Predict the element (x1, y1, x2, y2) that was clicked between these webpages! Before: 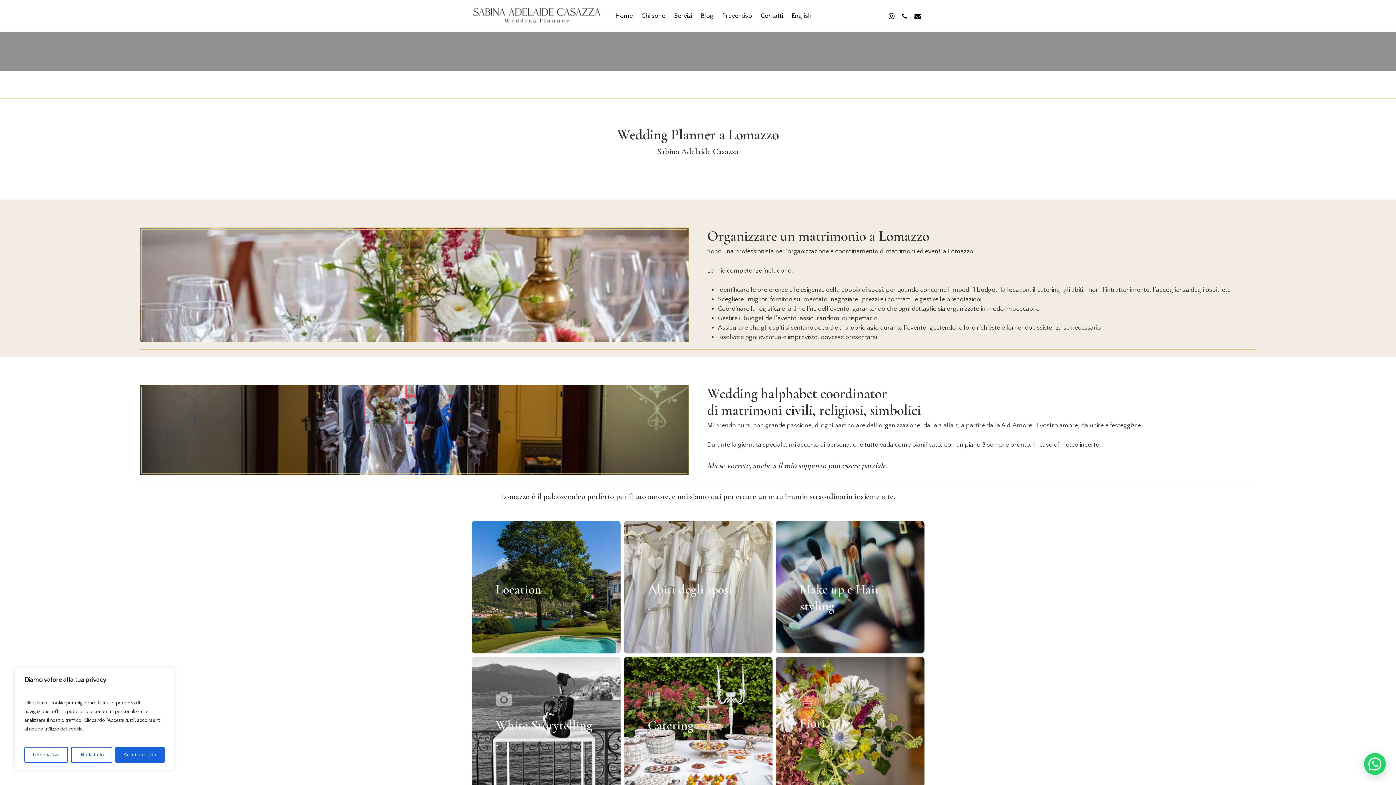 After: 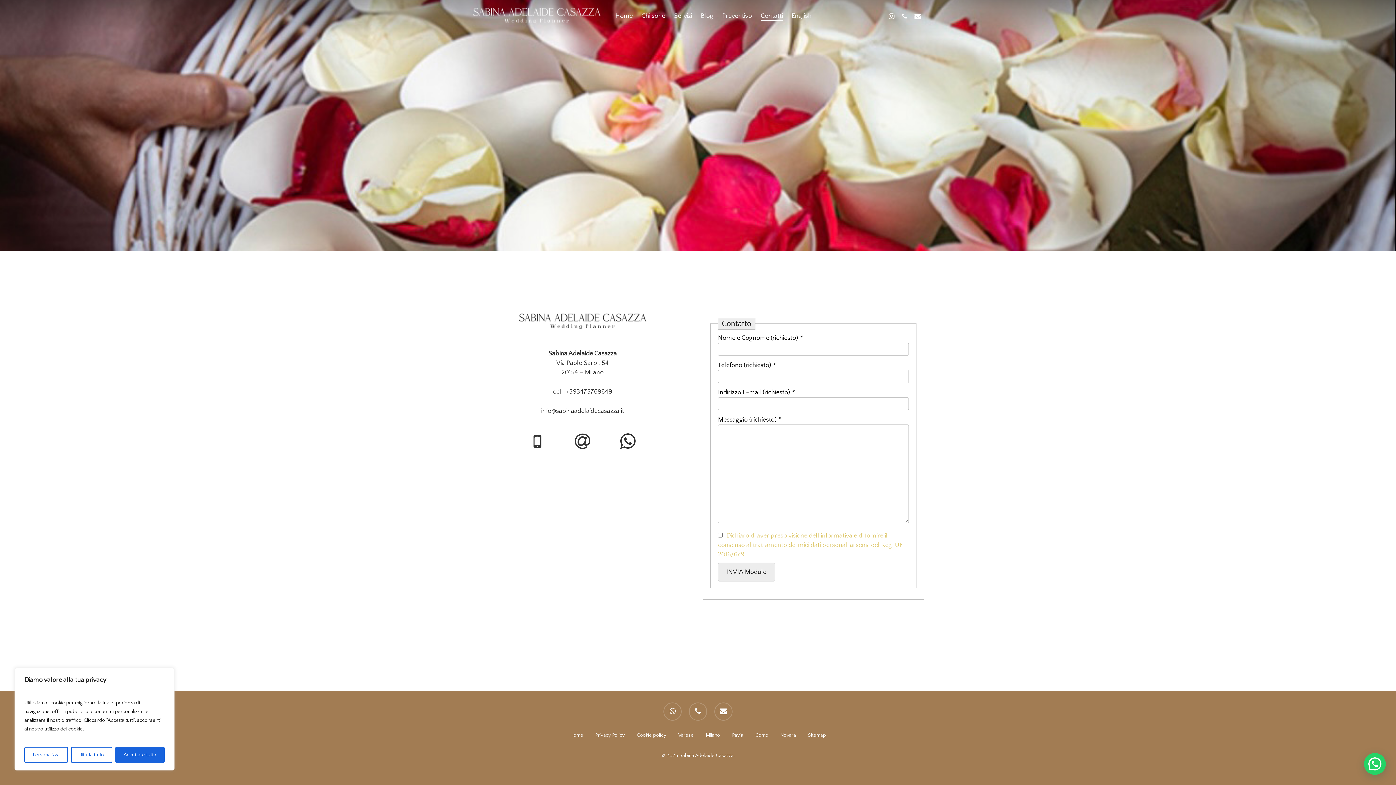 Action: label: Contatti bbox: (760, 14, 783, 17)